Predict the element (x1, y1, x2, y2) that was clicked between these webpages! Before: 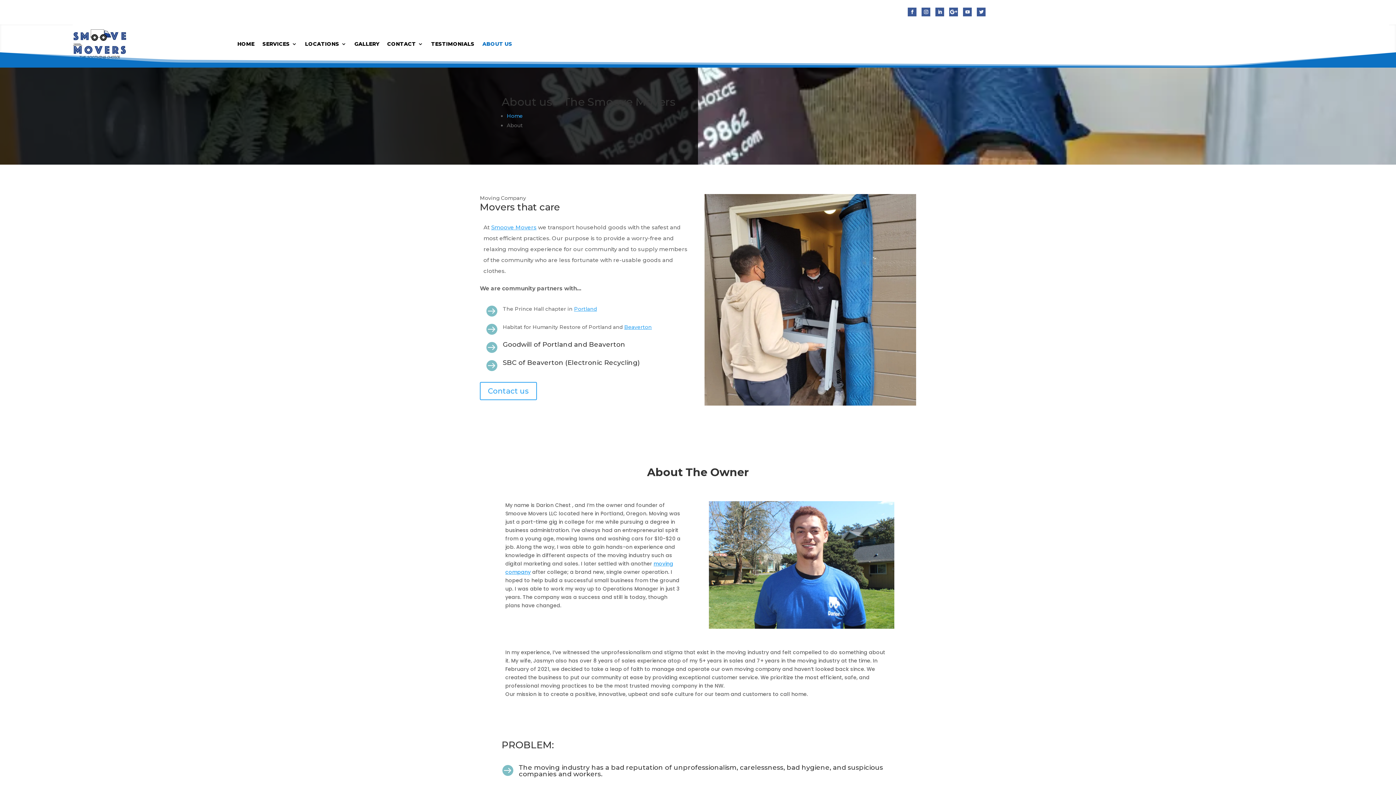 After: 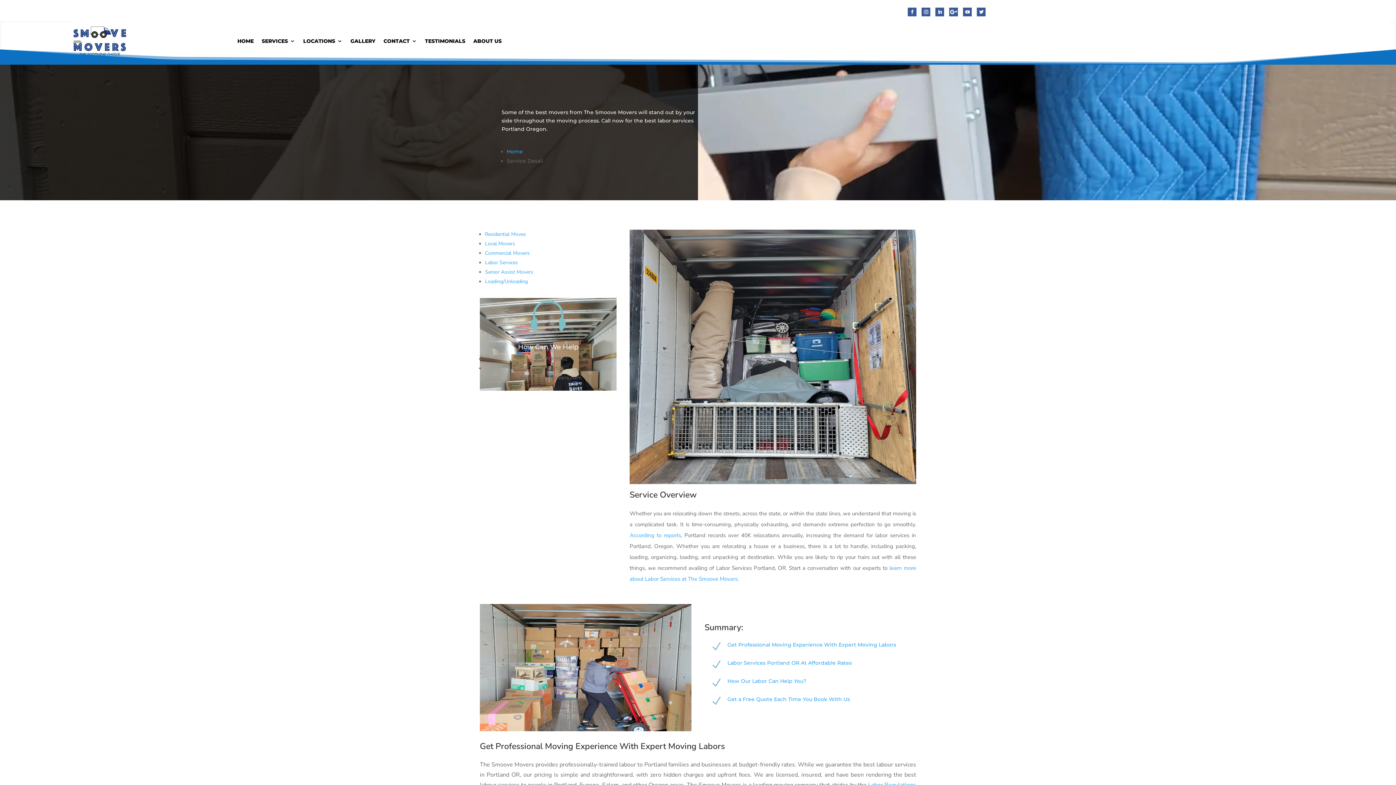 Action: label: Portland bbox: (574, 305, 597, 312)